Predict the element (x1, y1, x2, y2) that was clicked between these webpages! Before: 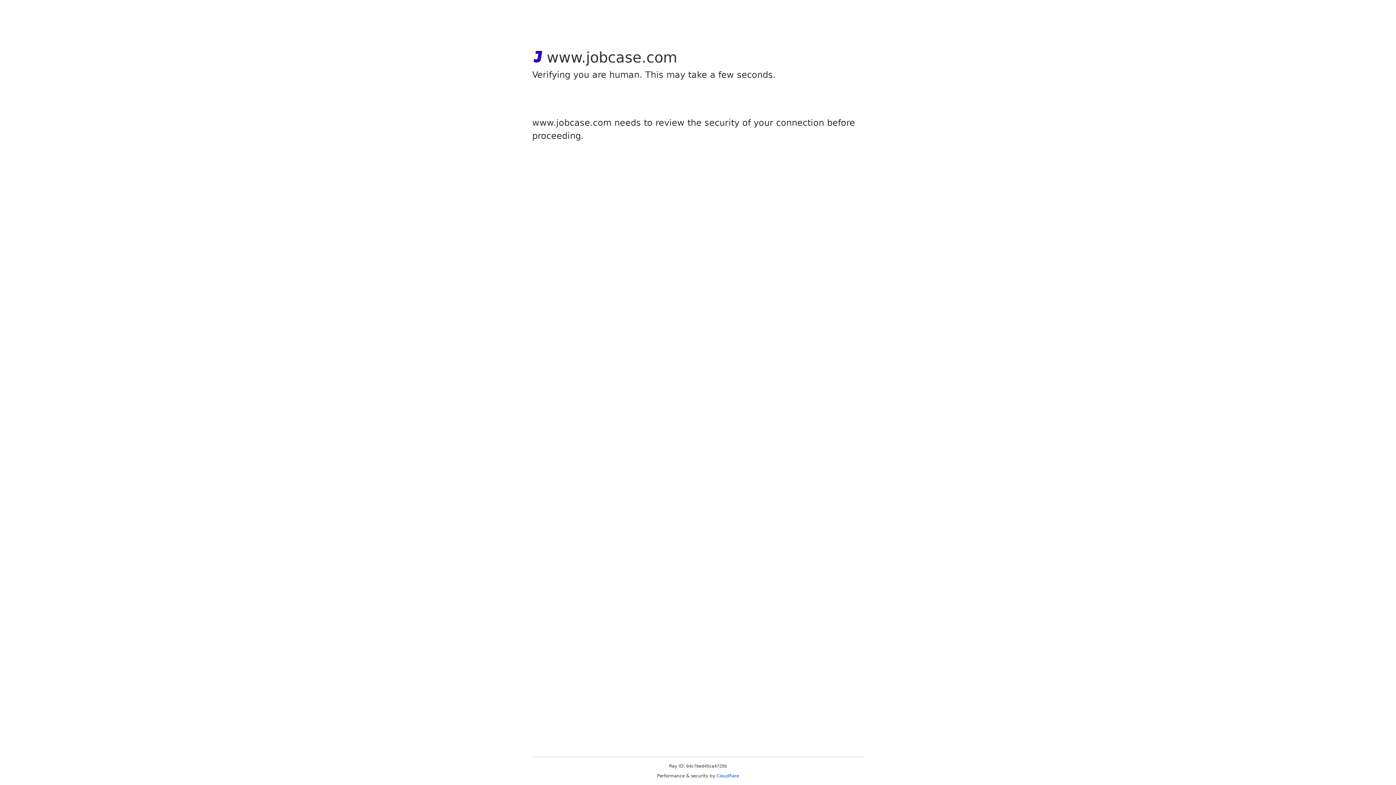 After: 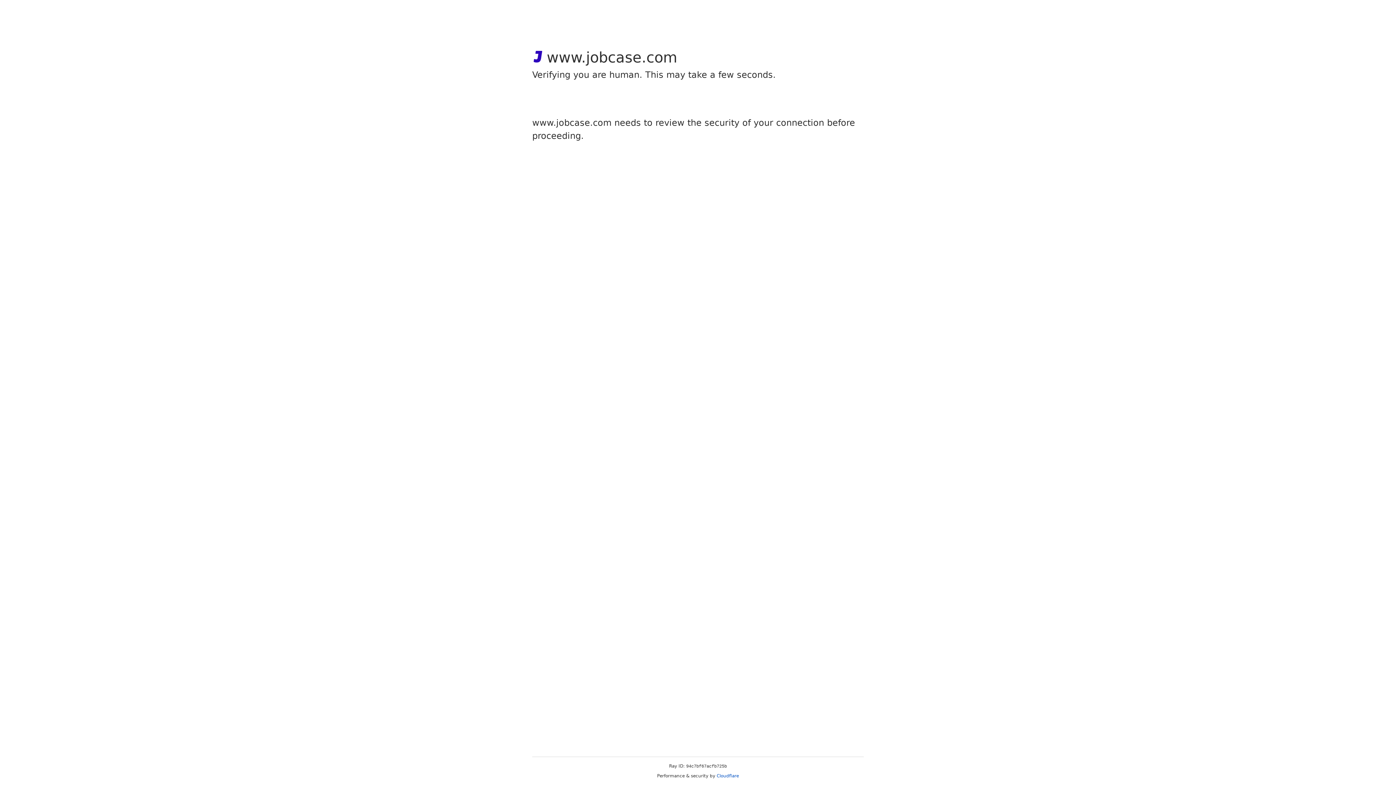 Action: bbox: (716, 773, 739, 778) label: Cloudflare